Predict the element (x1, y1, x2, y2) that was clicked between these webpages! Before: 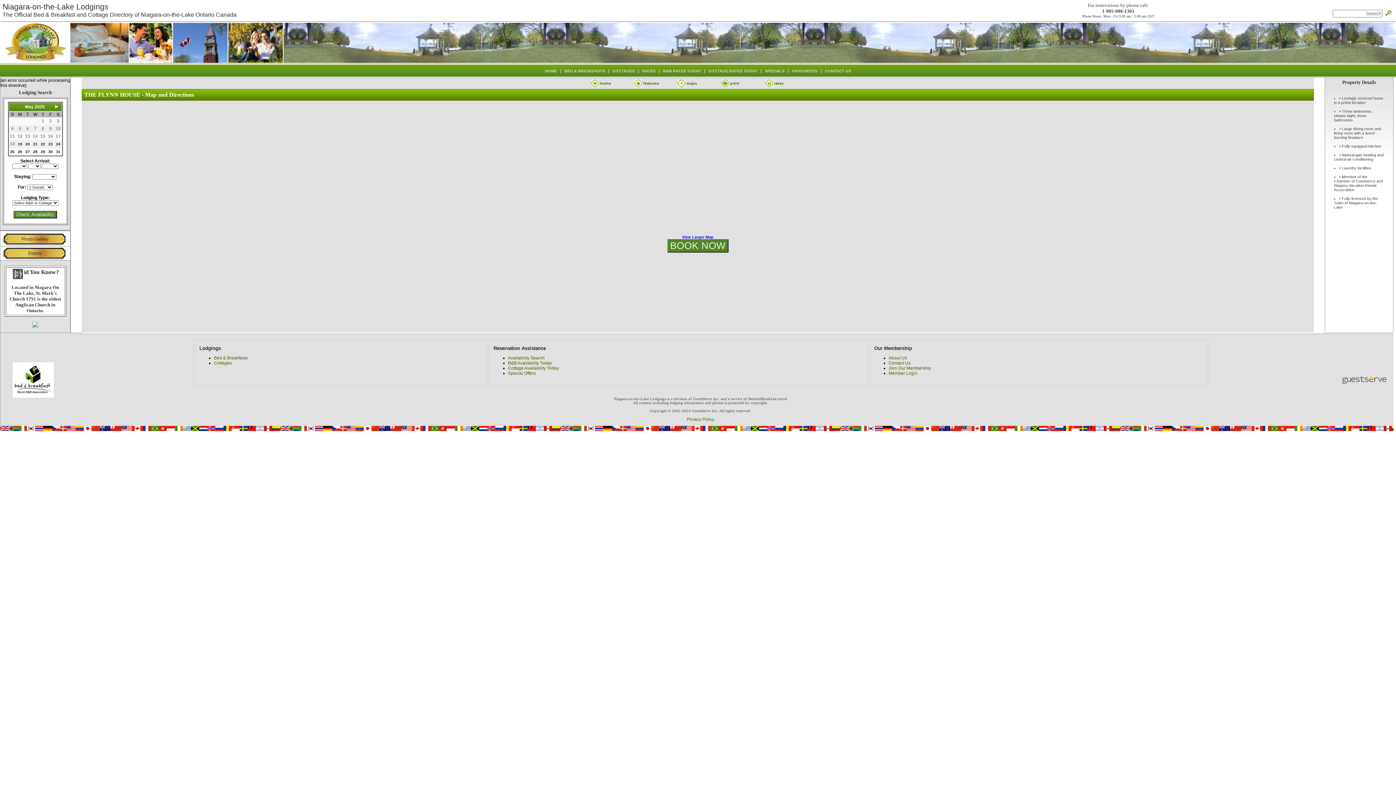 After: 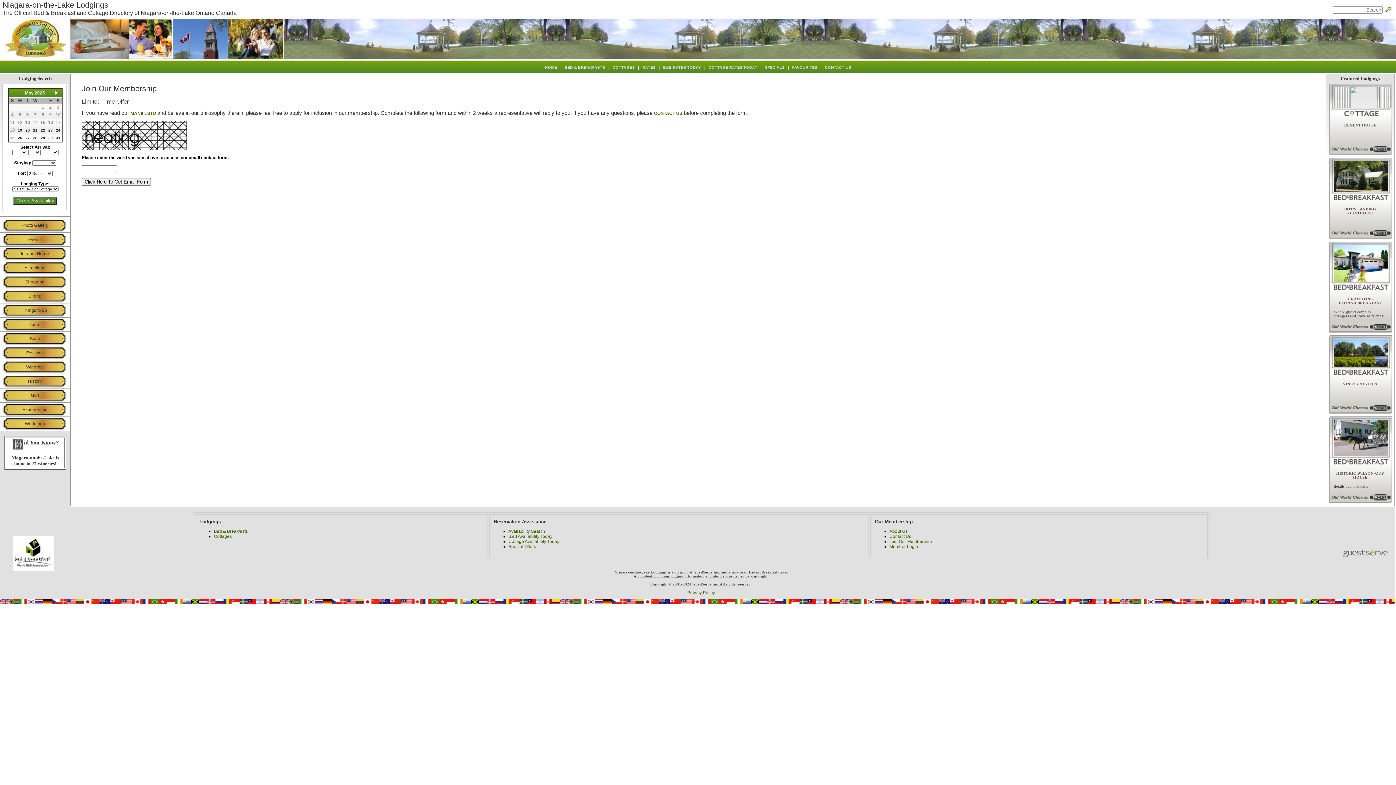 Action: bbox: (888, 365, 931, 370) label: Join Our Membership